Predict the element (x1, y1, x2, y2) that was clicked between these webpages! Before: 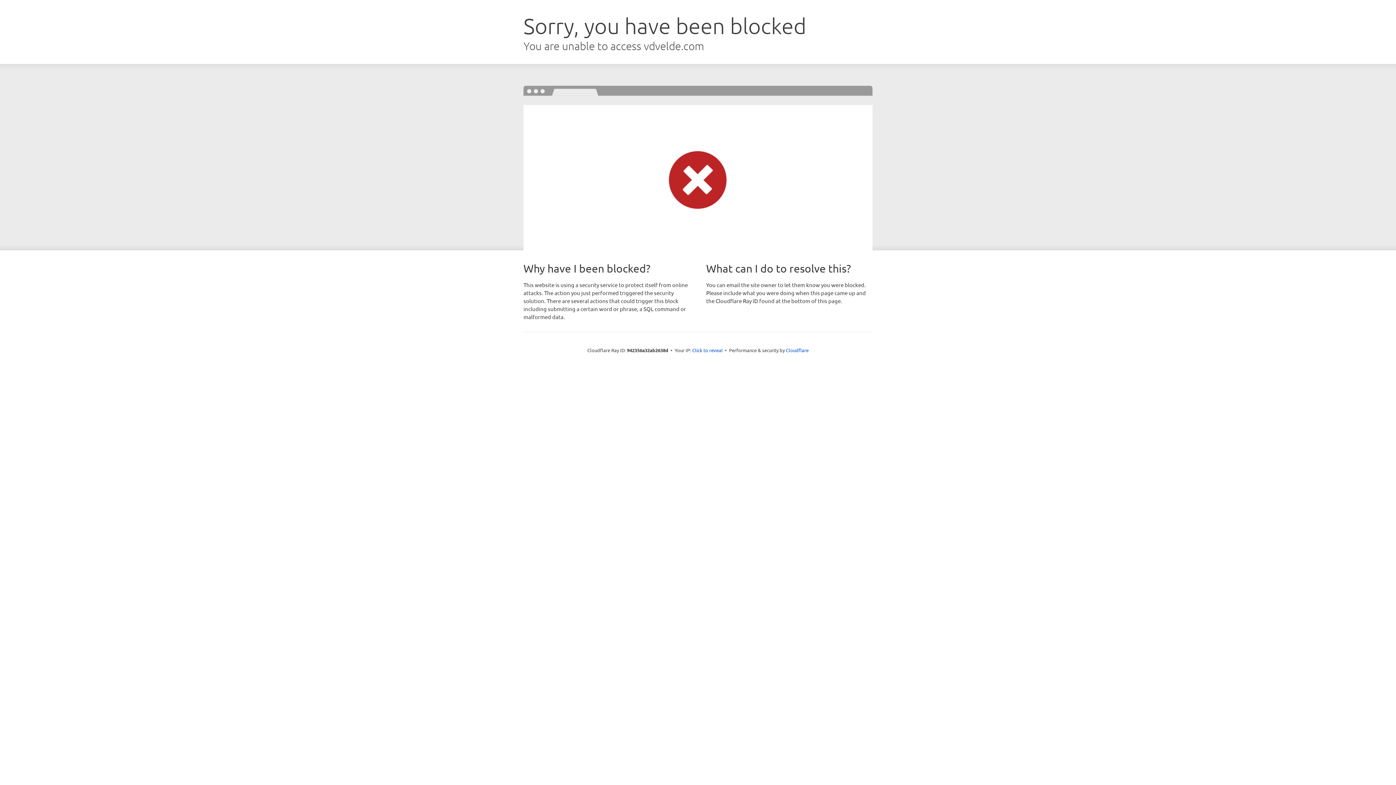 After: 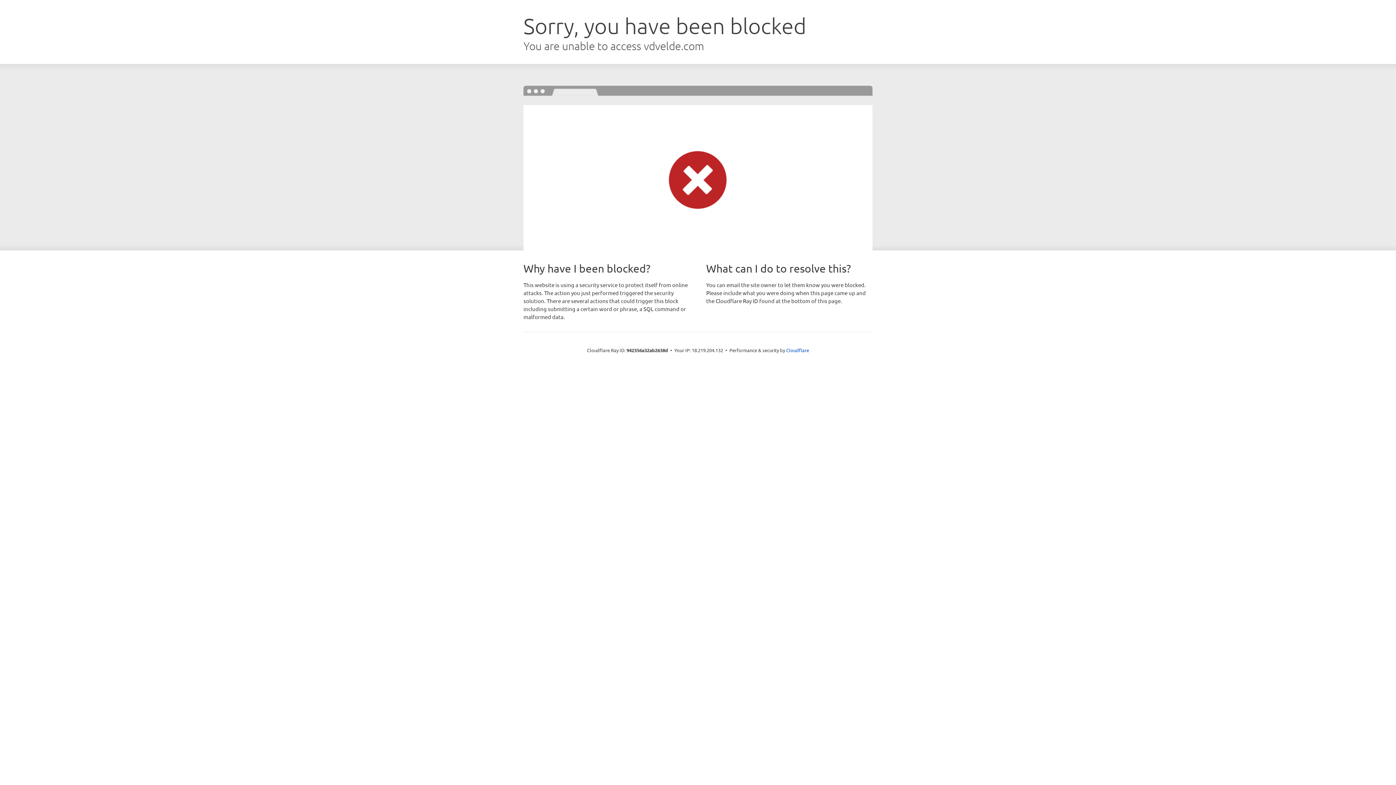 Action: label: Click to reveal bbox: (692, 346, 722, 353)